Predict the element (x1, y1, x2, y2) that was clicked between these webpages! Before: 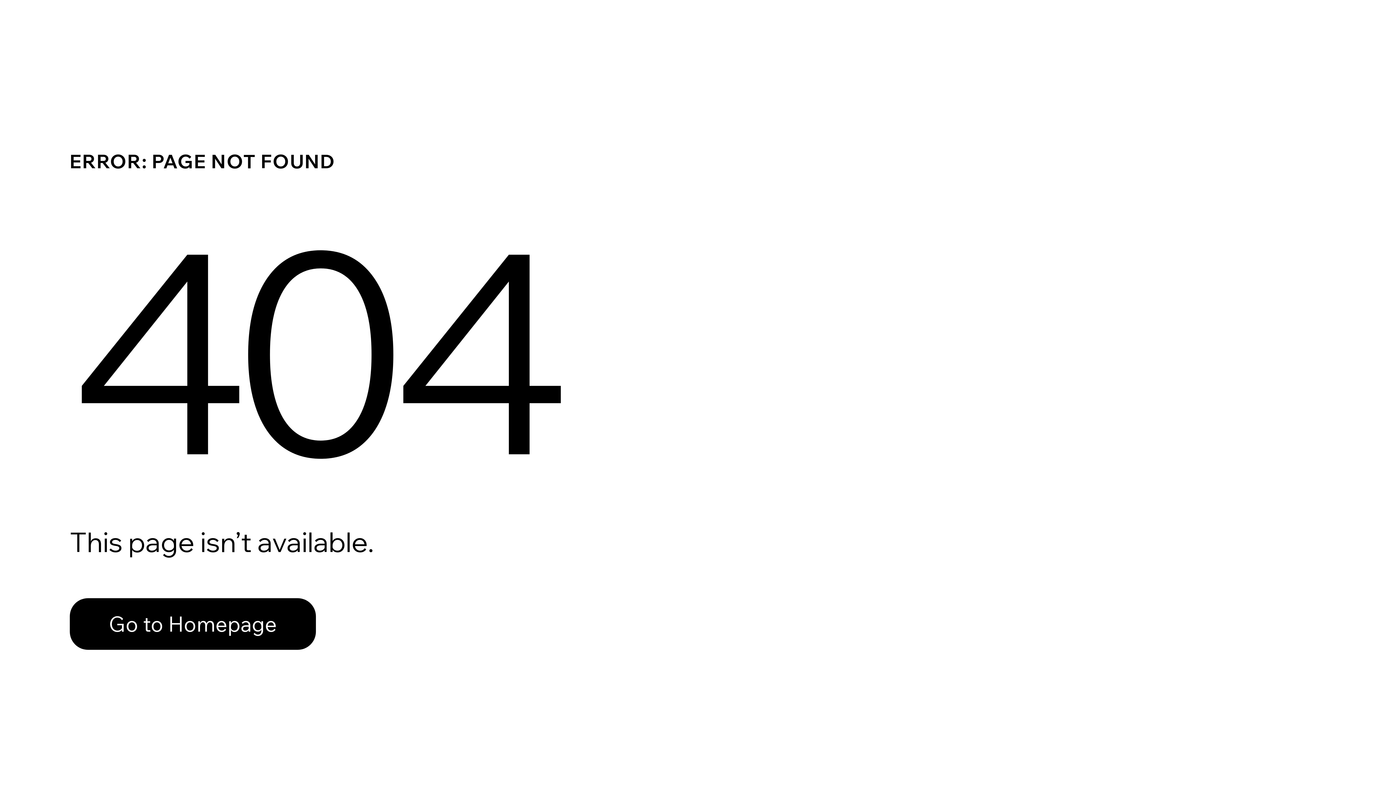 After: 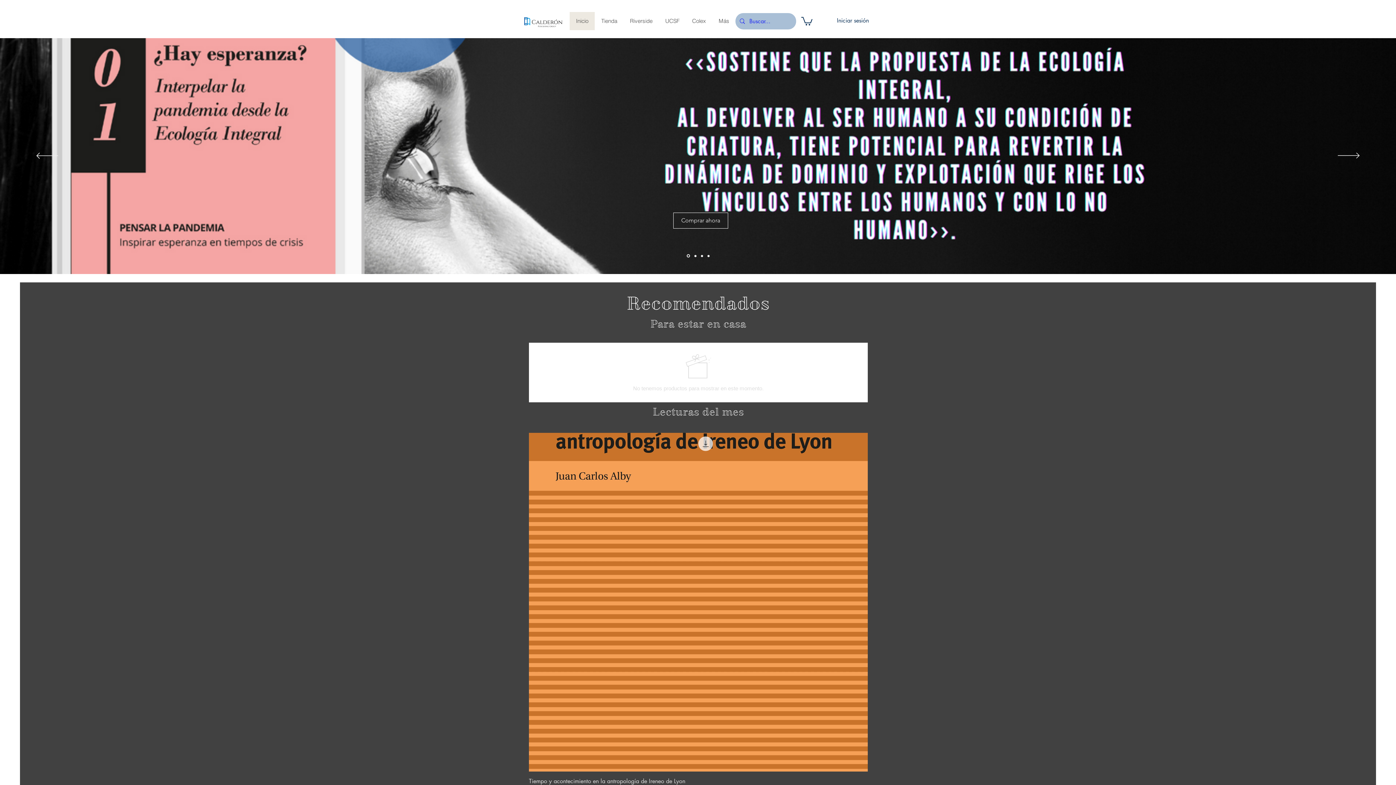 Action: bbox: (69, 598, 316, 650) label: Go to Homepage